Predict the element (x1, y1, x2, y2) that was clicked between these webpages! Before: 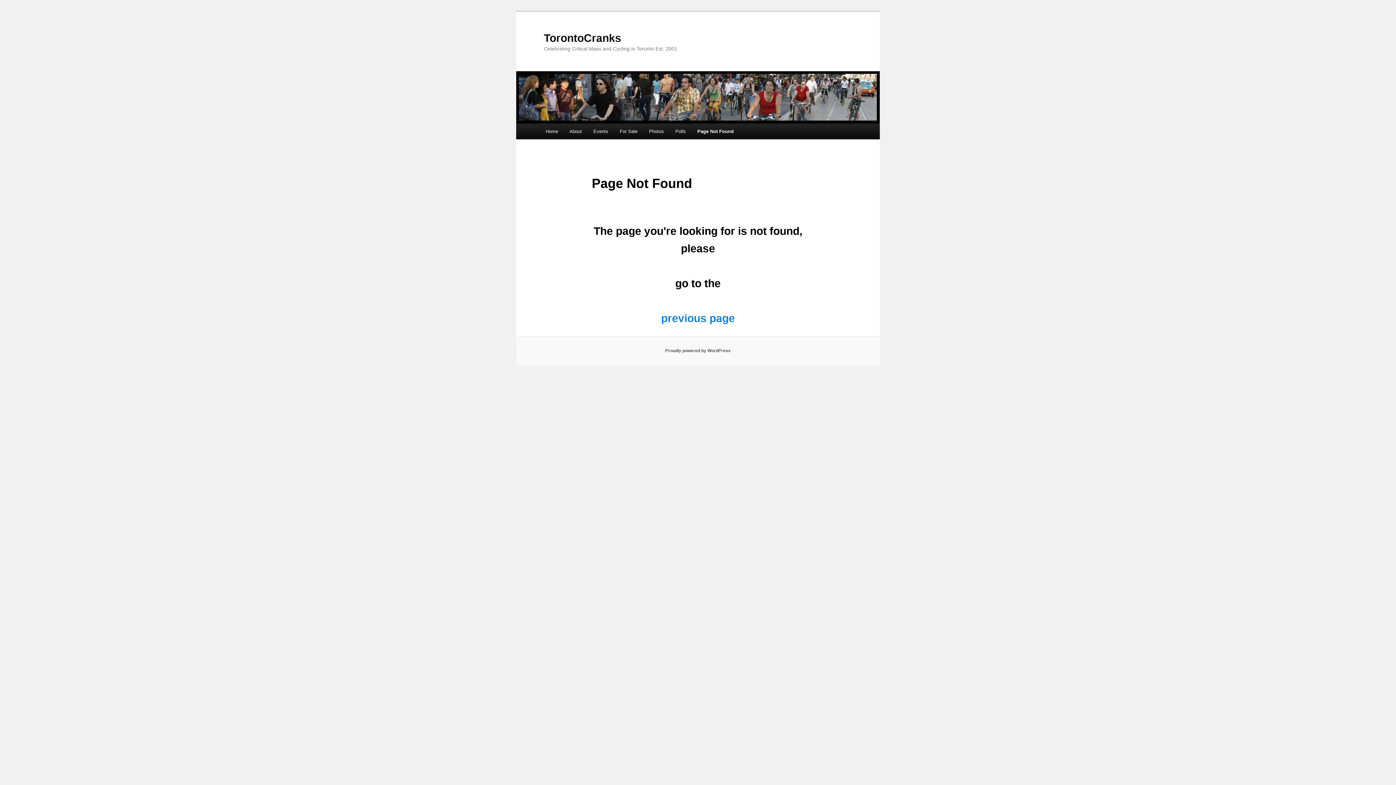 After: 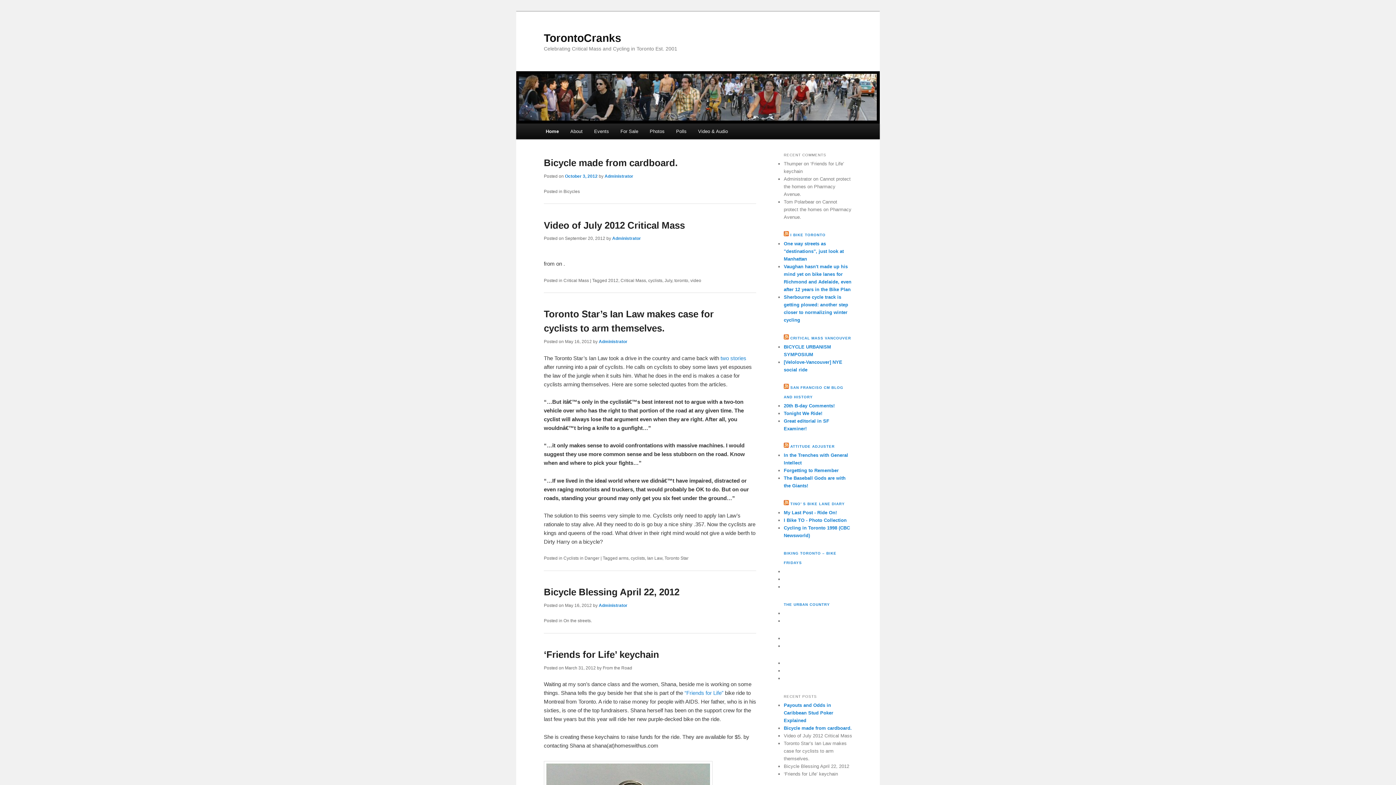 Action: bbox: (544, 31, 621, 43) label: TorontoCranks